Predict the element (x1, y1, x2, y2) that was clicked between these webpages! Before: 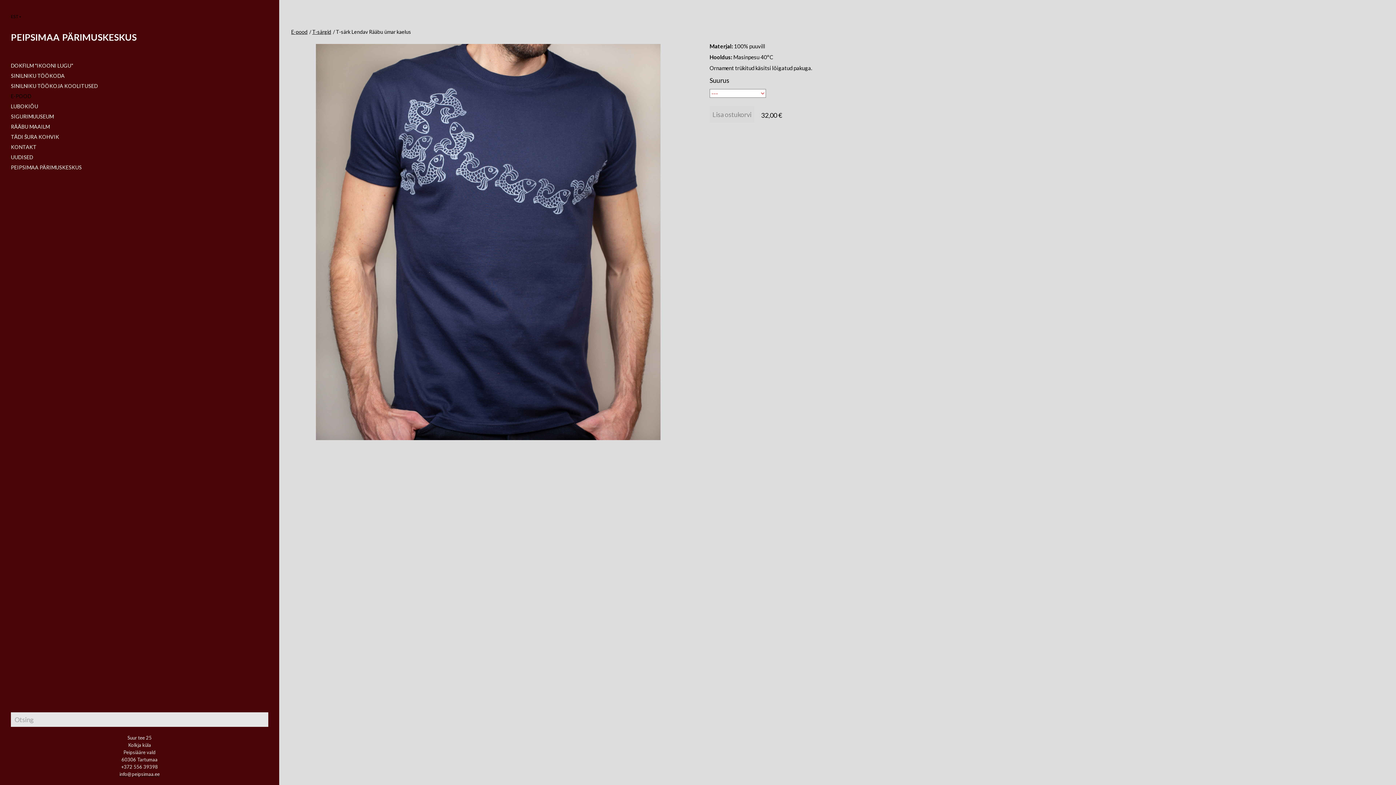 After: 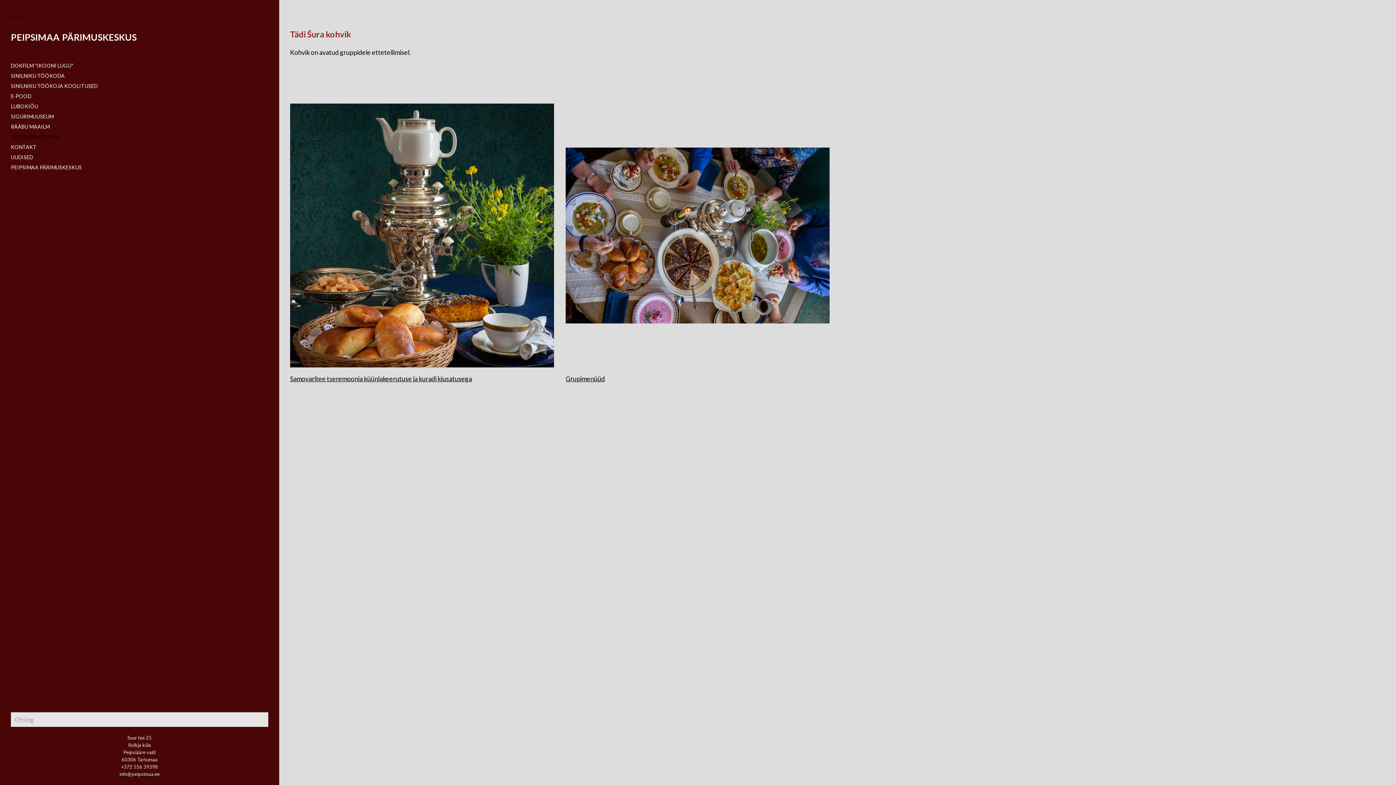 Action: bbox: (10, 133, 59, 140) label: TÄDI ŠURA KOHVIK